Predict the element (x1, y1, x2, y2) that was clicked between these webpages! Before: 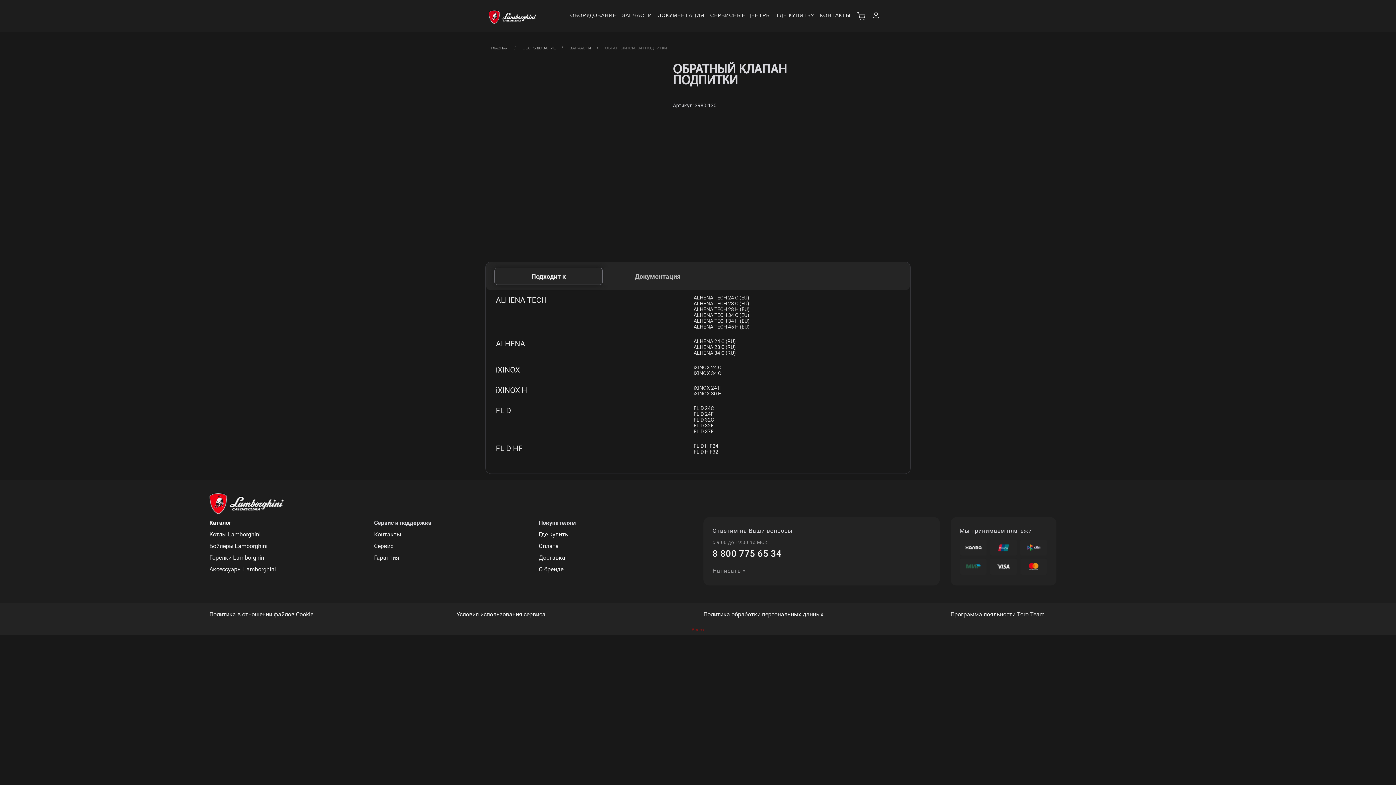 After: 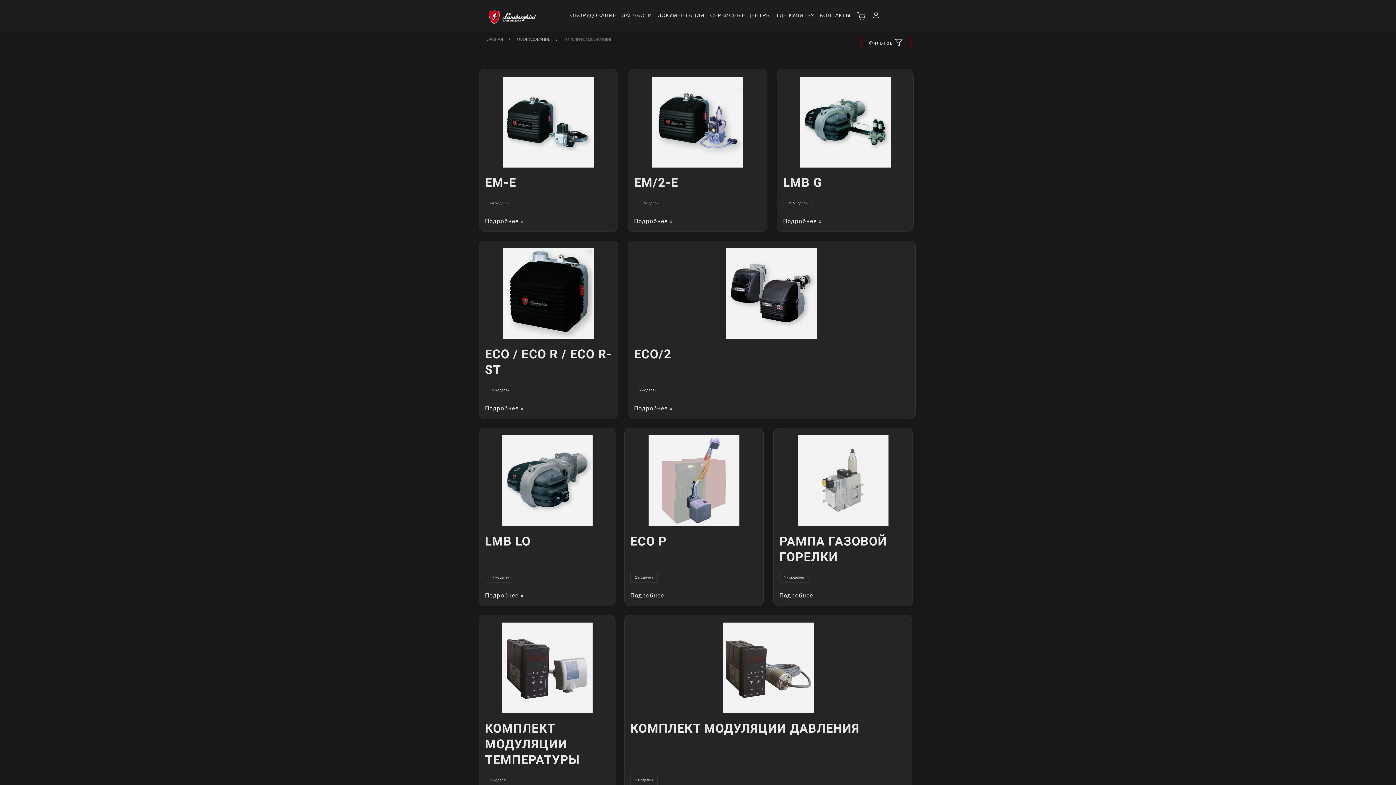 Action: label: Горелки Lamborghini bbox: (209, 552, 363, 564)